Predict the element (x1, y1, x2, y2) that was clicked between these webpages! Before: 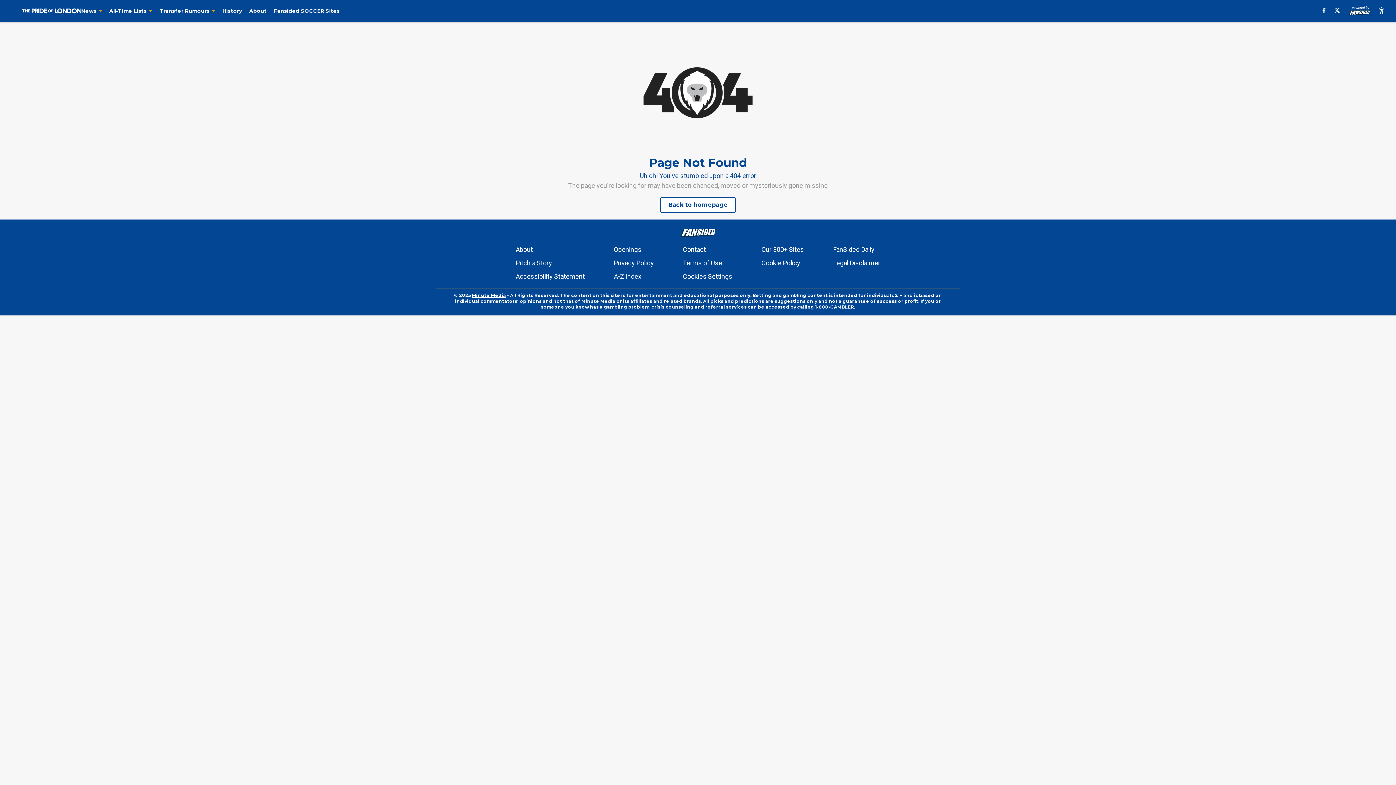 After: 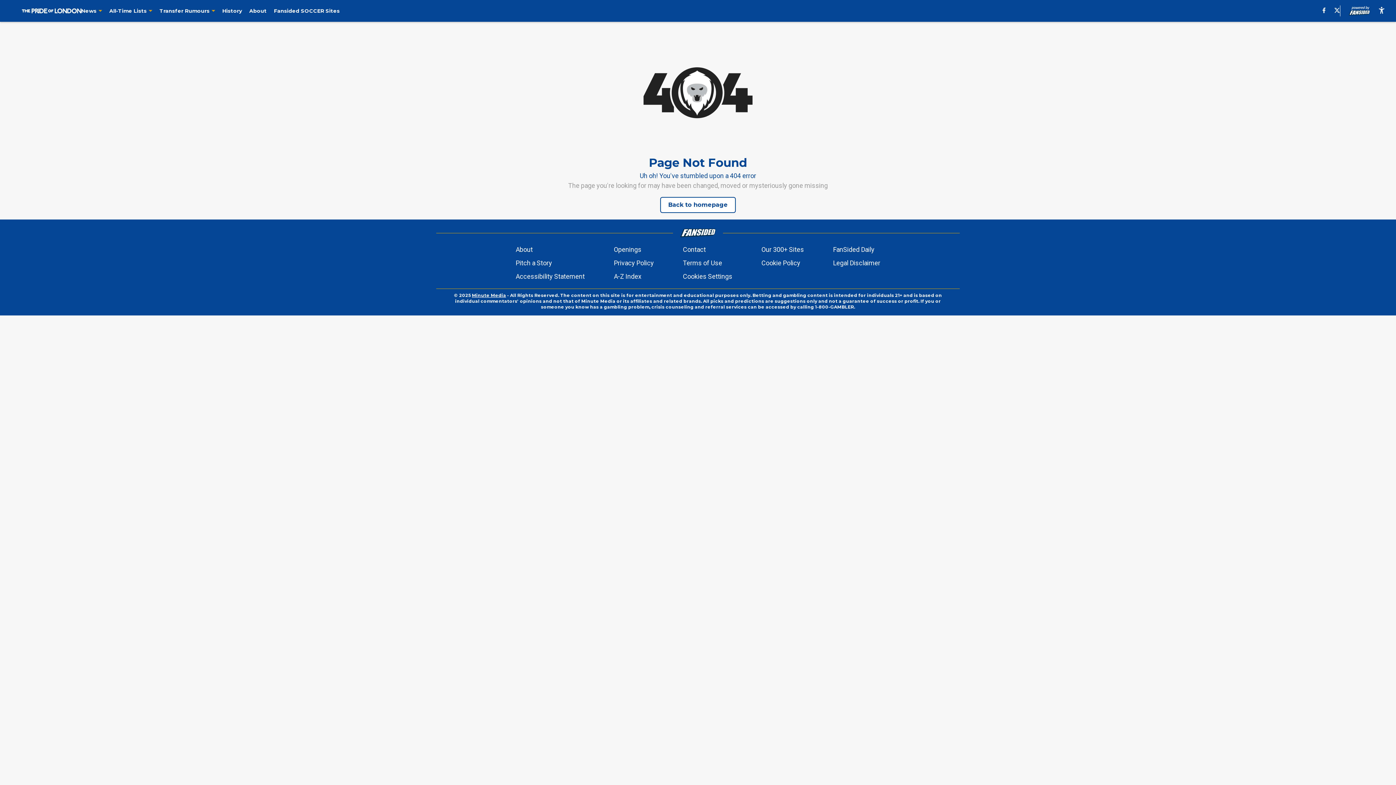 Action: bbox: (1378, 6, 1385, 15) label: accessibility